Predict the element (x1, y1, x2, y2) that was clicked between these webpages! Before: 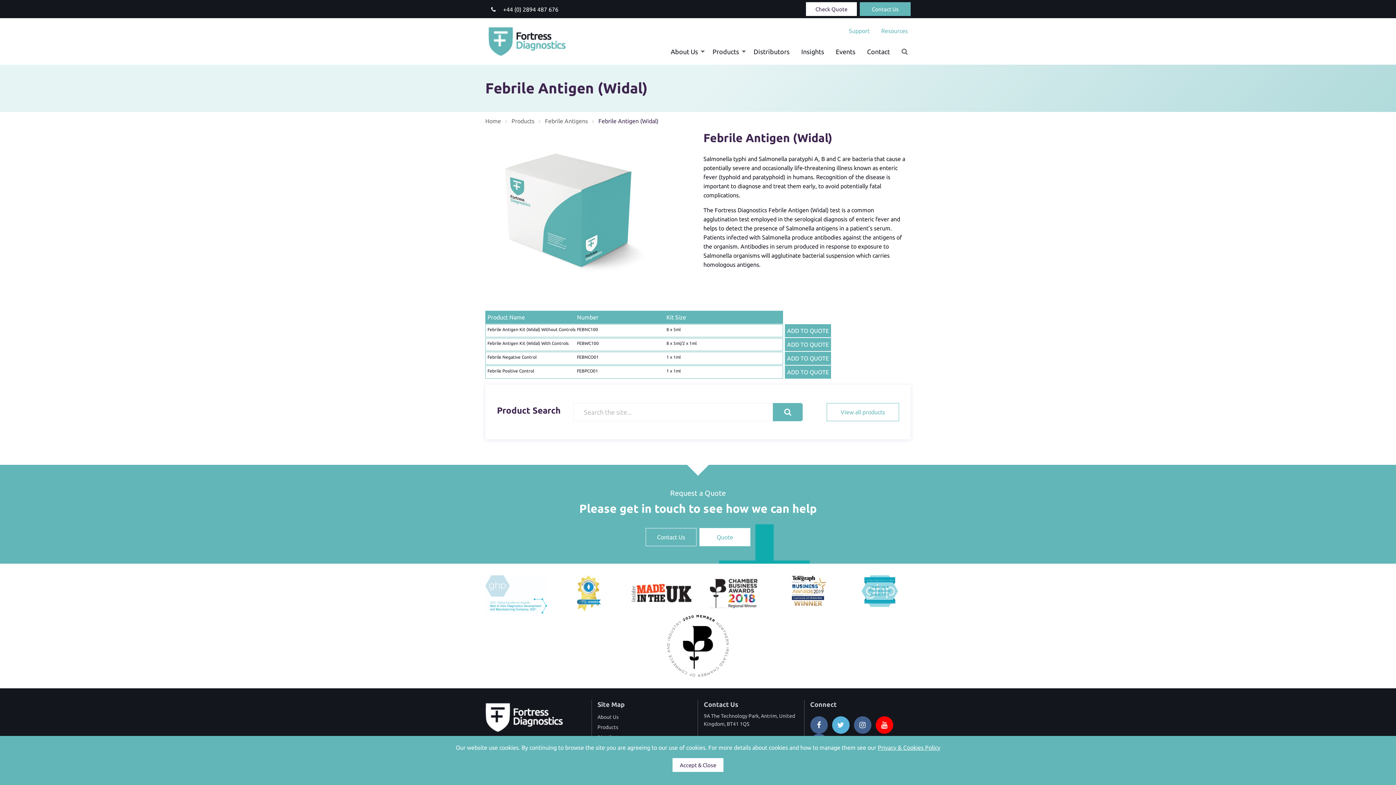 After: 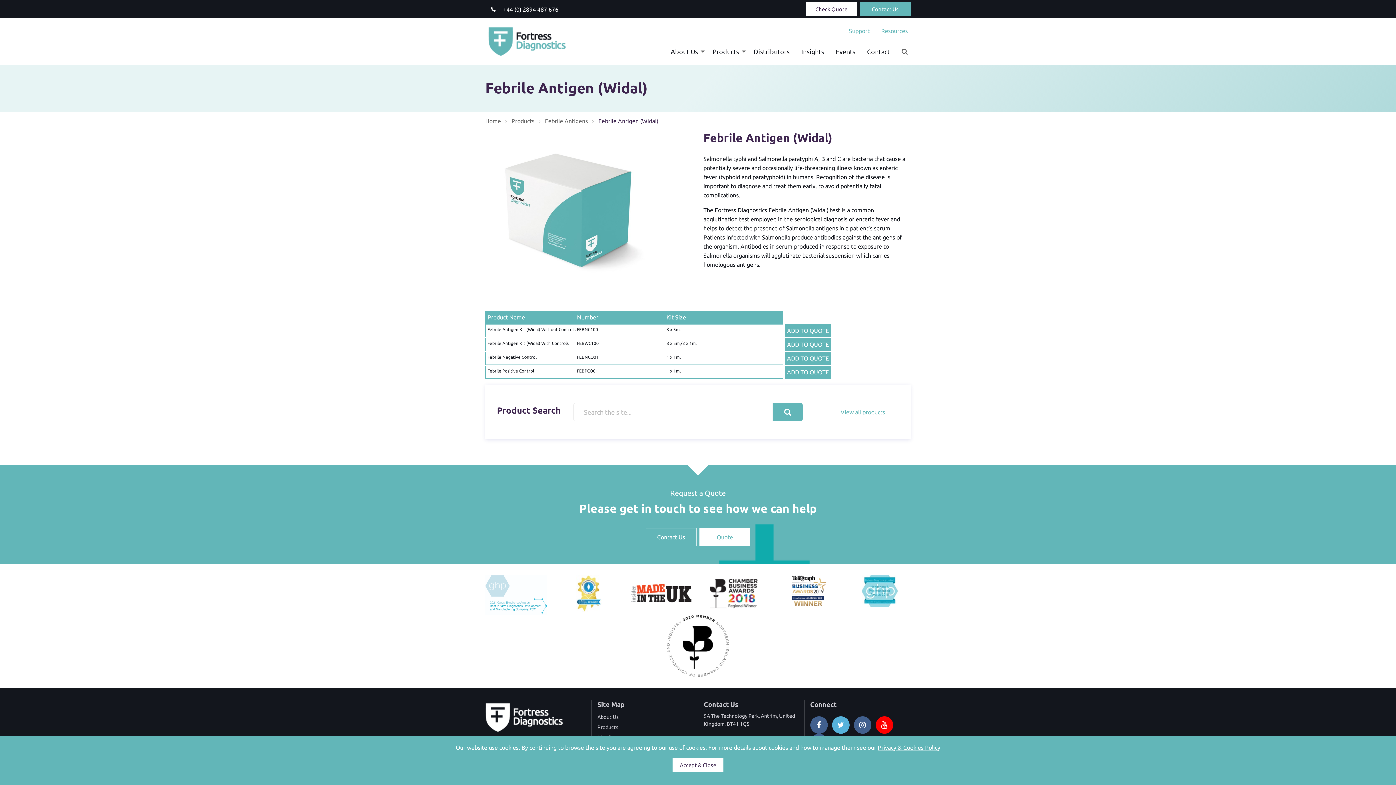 Action: bbox: (776, 587, 838, 593)